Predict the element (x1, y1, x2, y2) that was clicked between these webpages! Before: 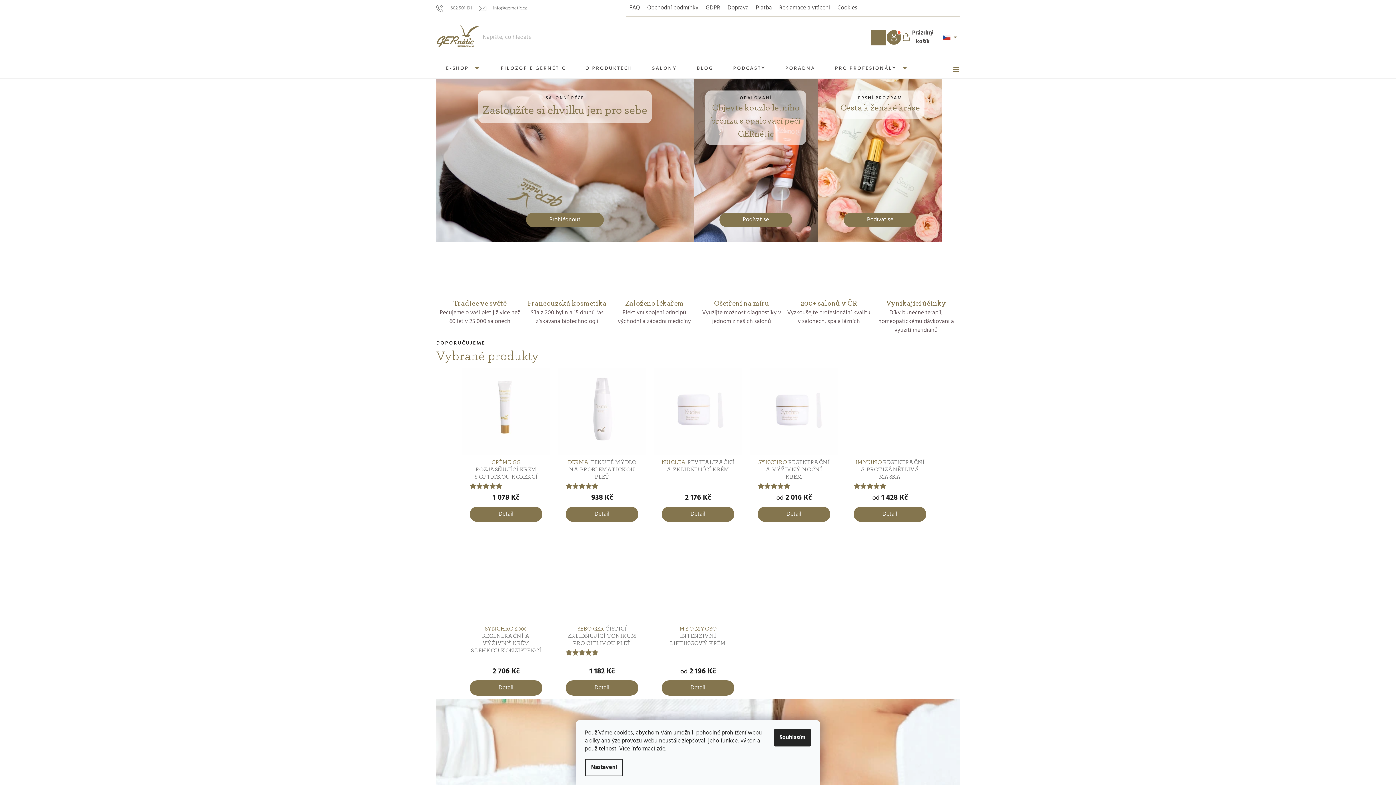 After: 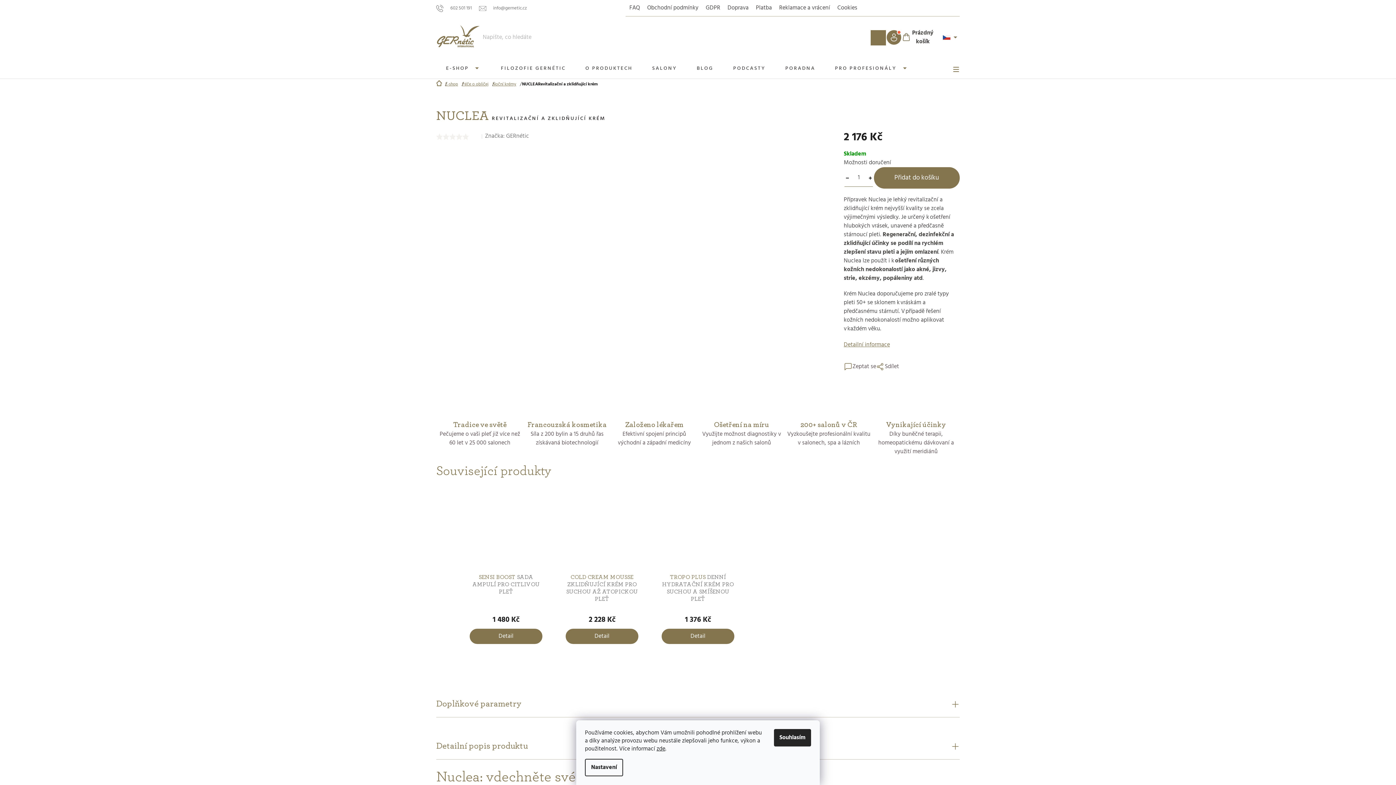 Action: bbox: (661, 506, 734, 522) label: Detail